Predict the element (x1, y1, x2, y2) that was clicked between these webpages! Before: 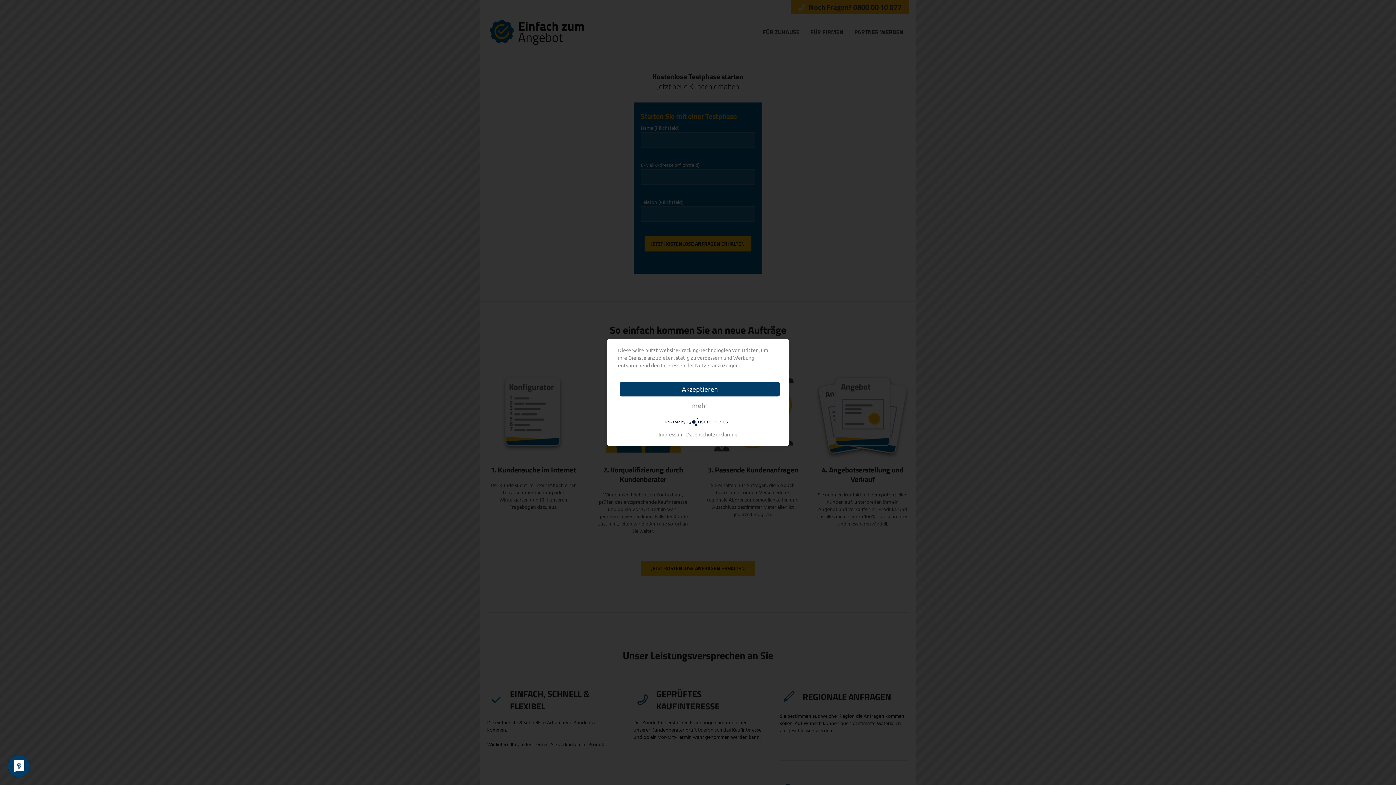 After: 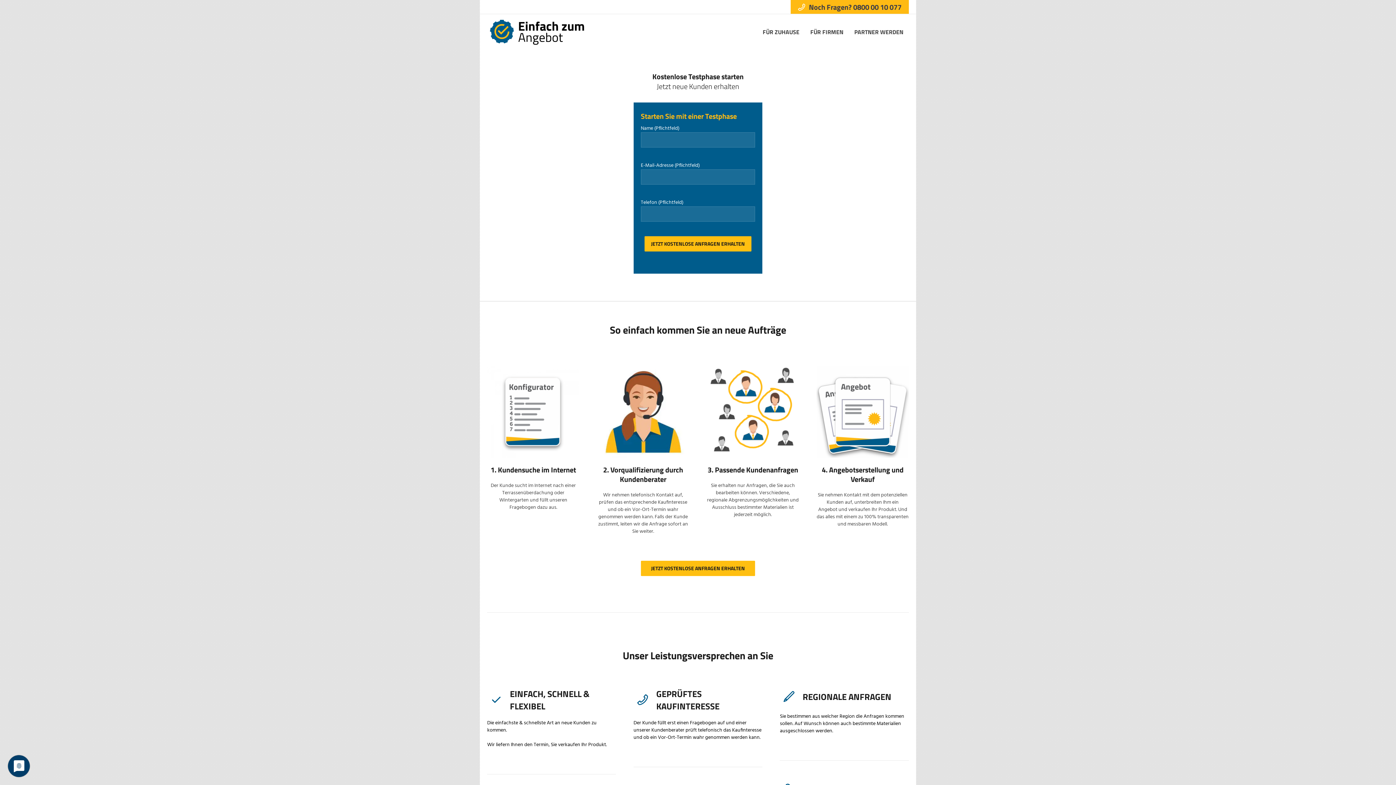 Action: bbox: (620, 382, 780, 396) label: Akzeptieren